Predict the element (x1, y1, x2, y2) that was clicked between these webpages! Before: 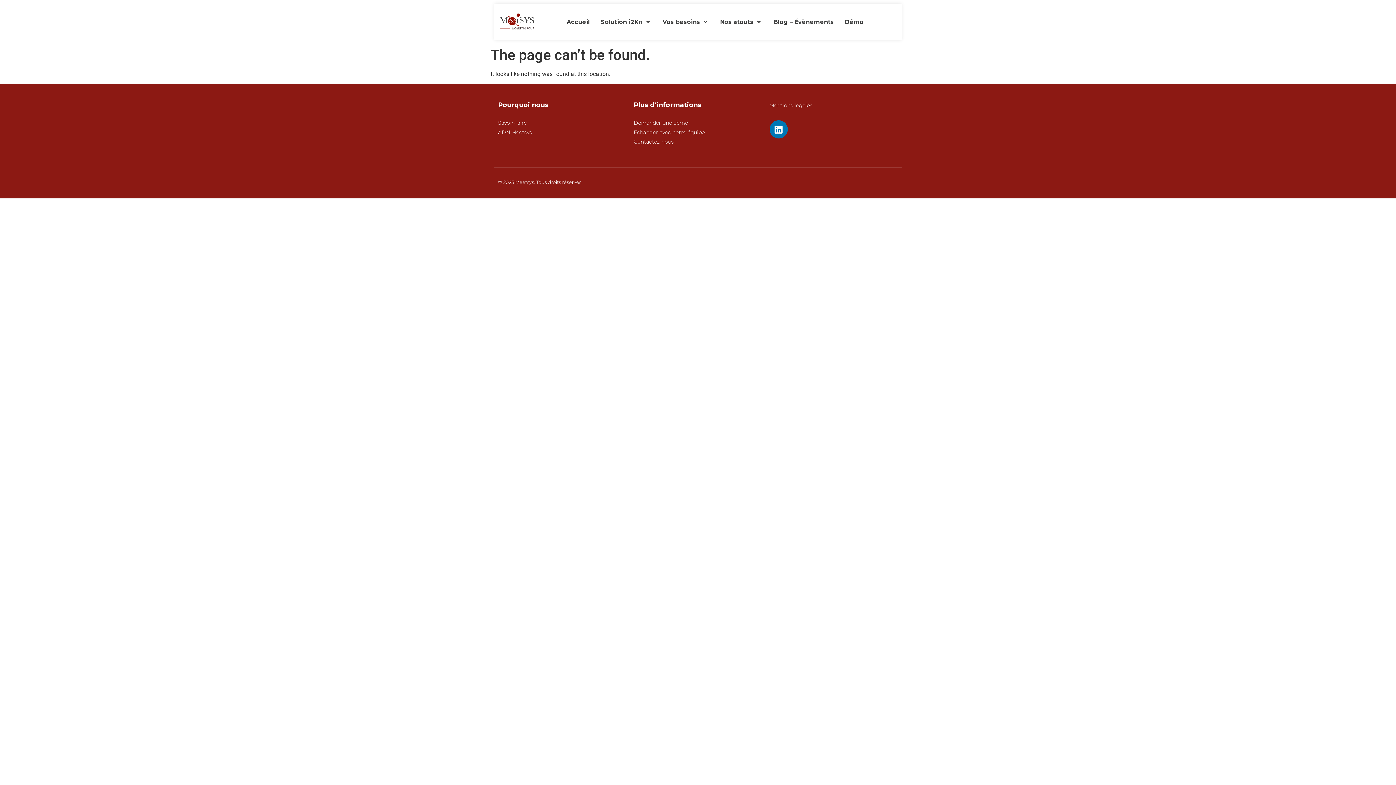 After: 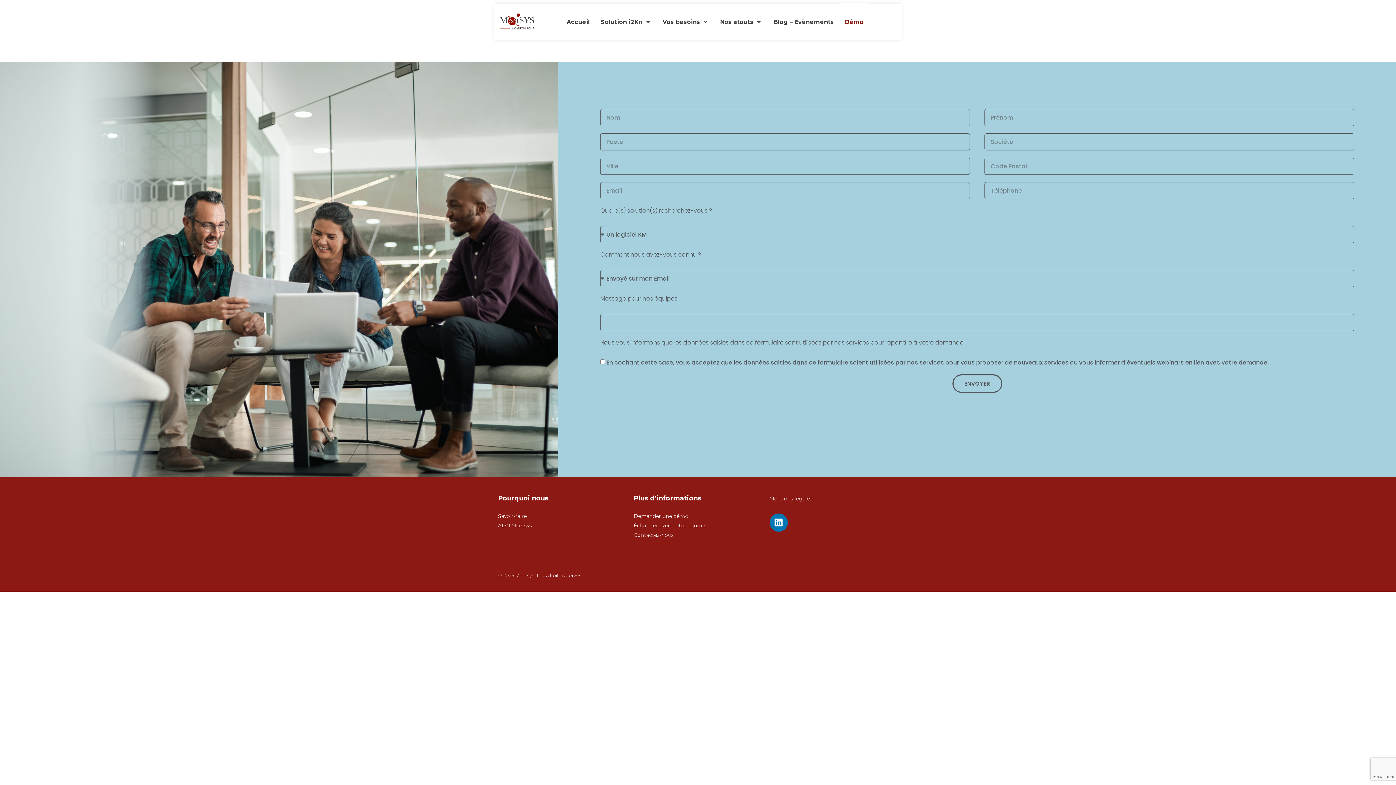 Action: bbox: (633, 128, 762, 136) label: Échanger avec notre équipe